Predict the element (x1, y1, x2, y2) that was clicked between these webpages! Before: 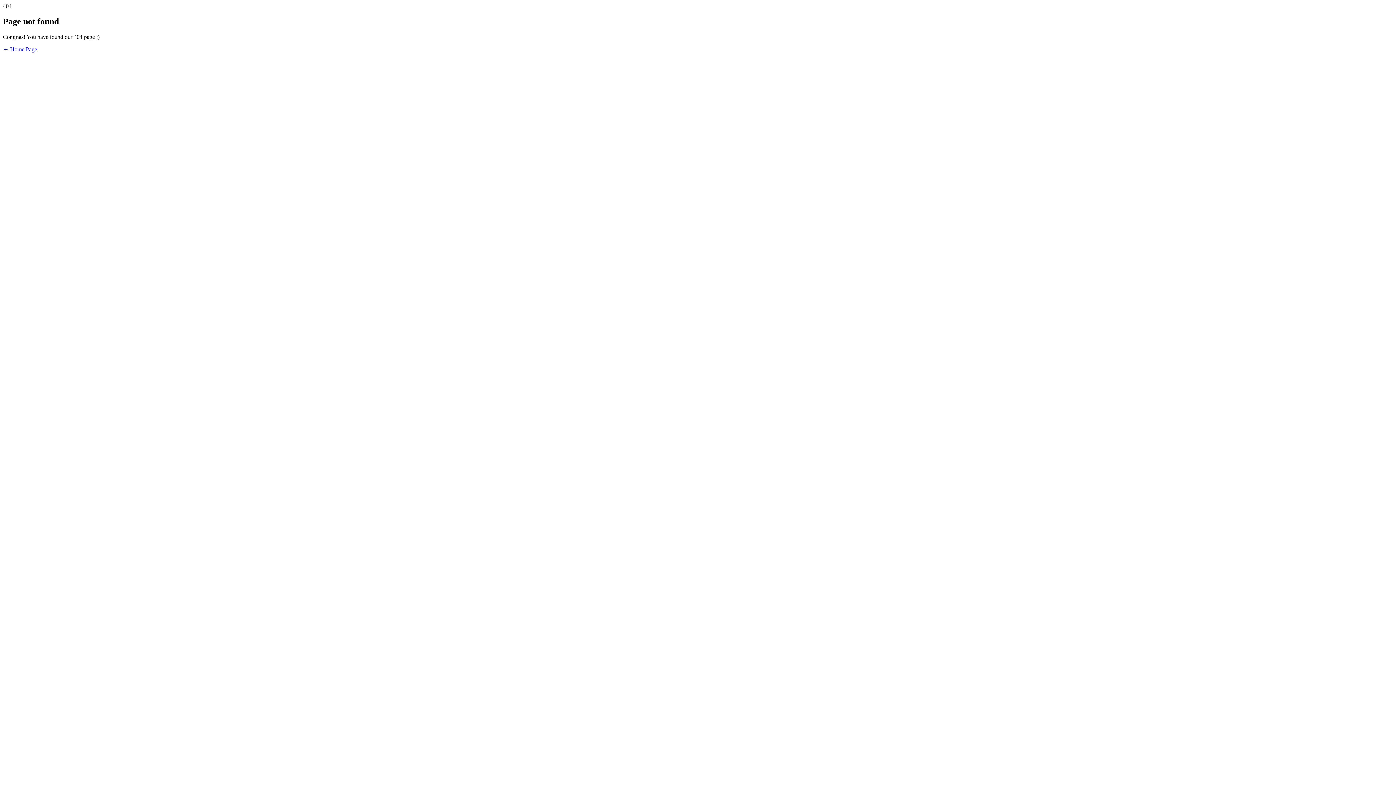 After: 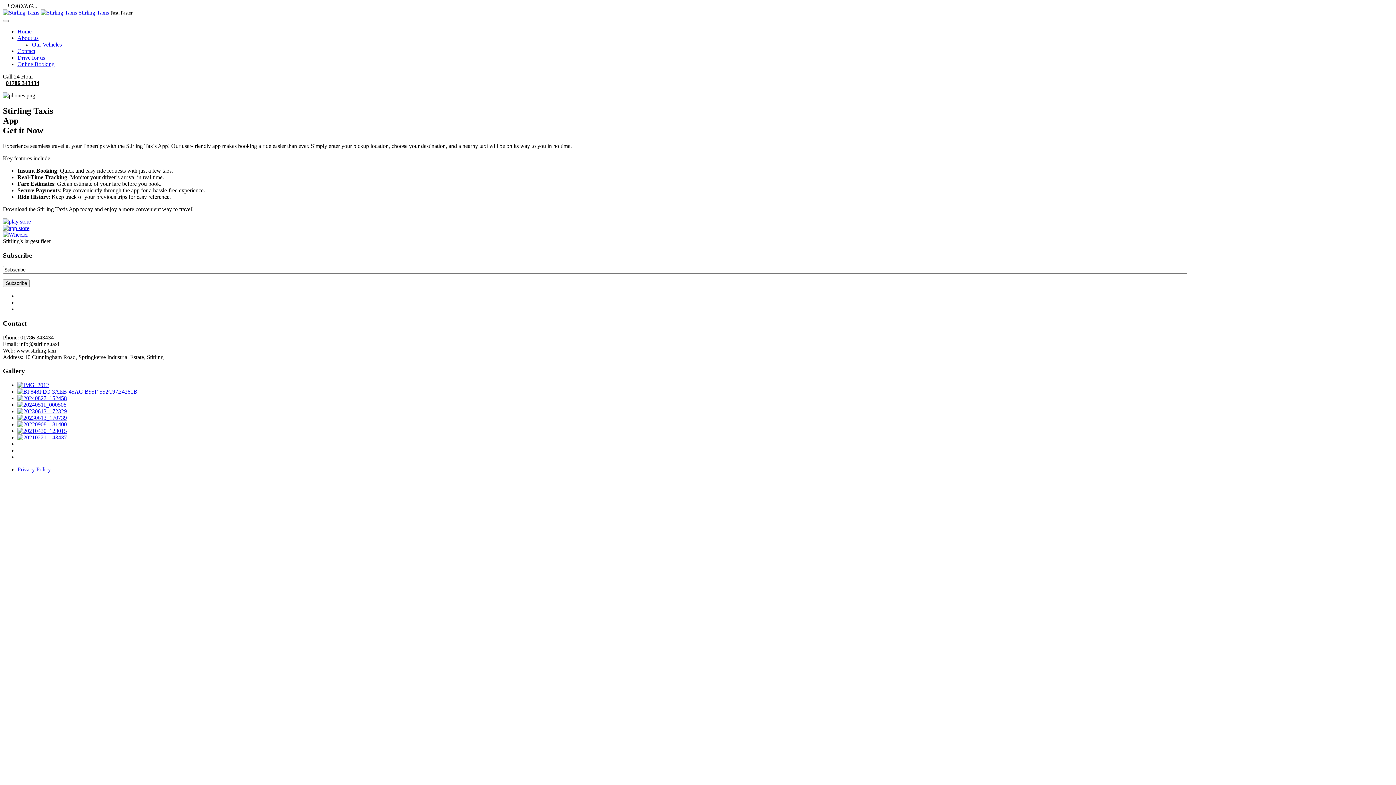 Action: bbox: (2, 46, 37, 52) label: ← Home Page